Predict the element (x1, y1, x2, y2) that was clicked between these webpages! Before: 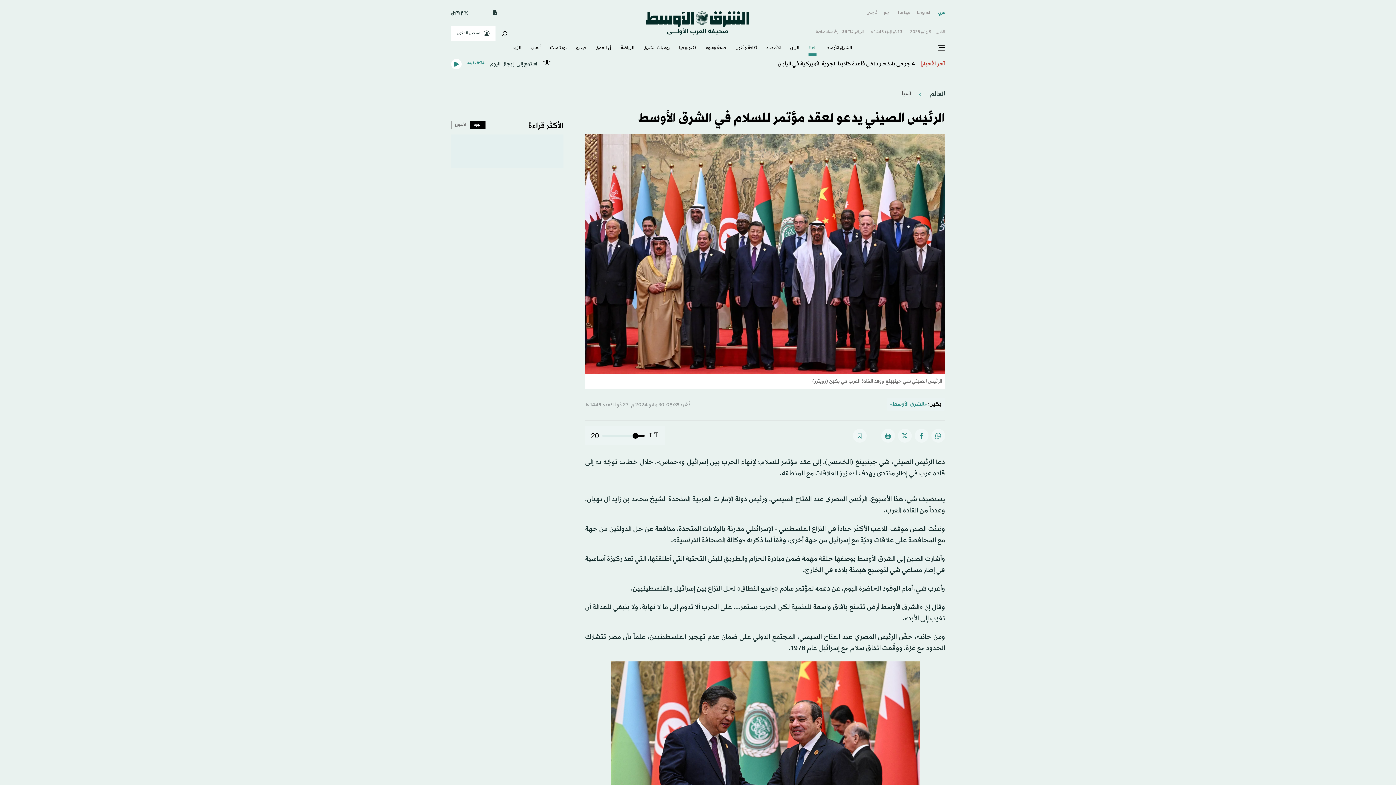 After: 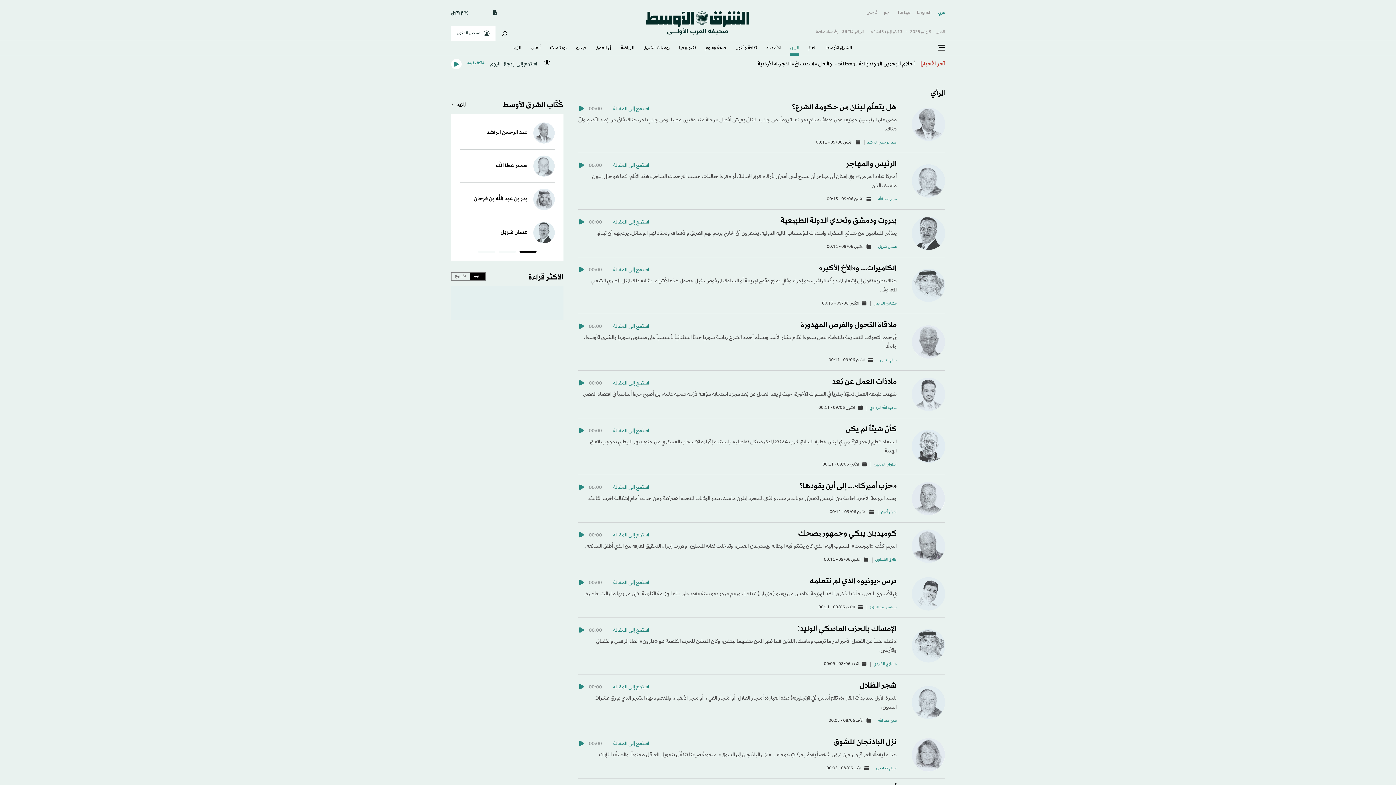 Action: bbox: (790, 41, 799, 55) label: الرأي